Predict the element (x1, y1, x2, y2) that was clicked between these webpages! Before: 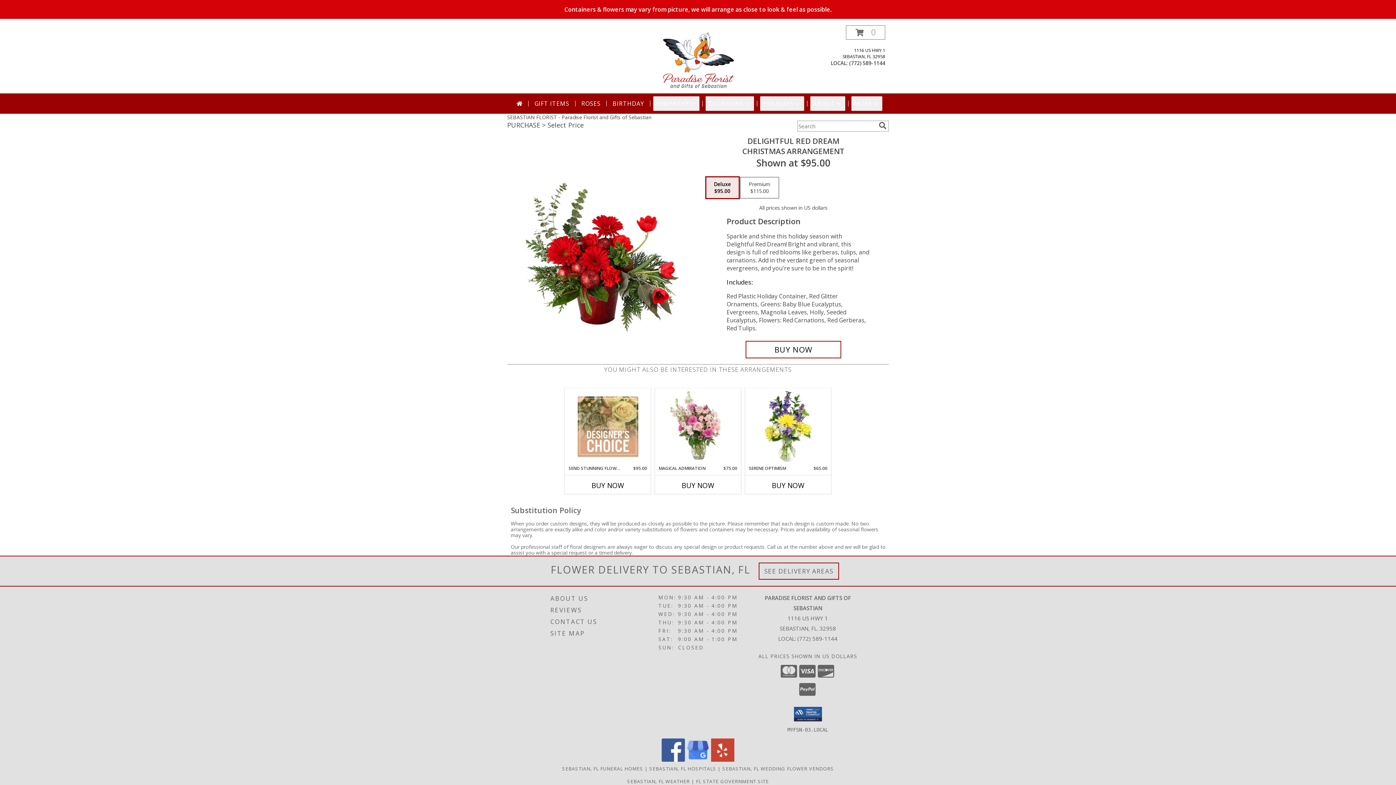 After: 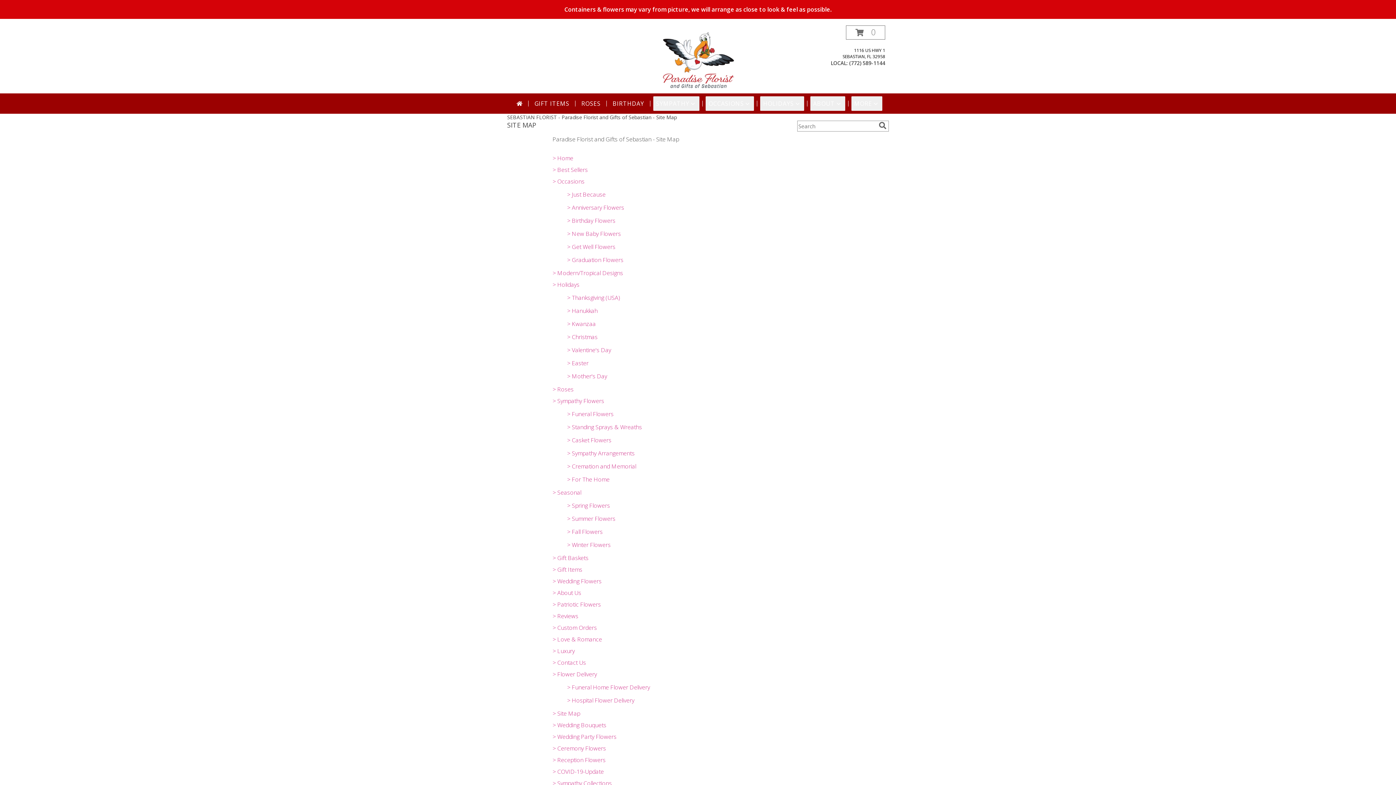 Action: bbox: (550, 627, 656, 639) label: SITE MAP